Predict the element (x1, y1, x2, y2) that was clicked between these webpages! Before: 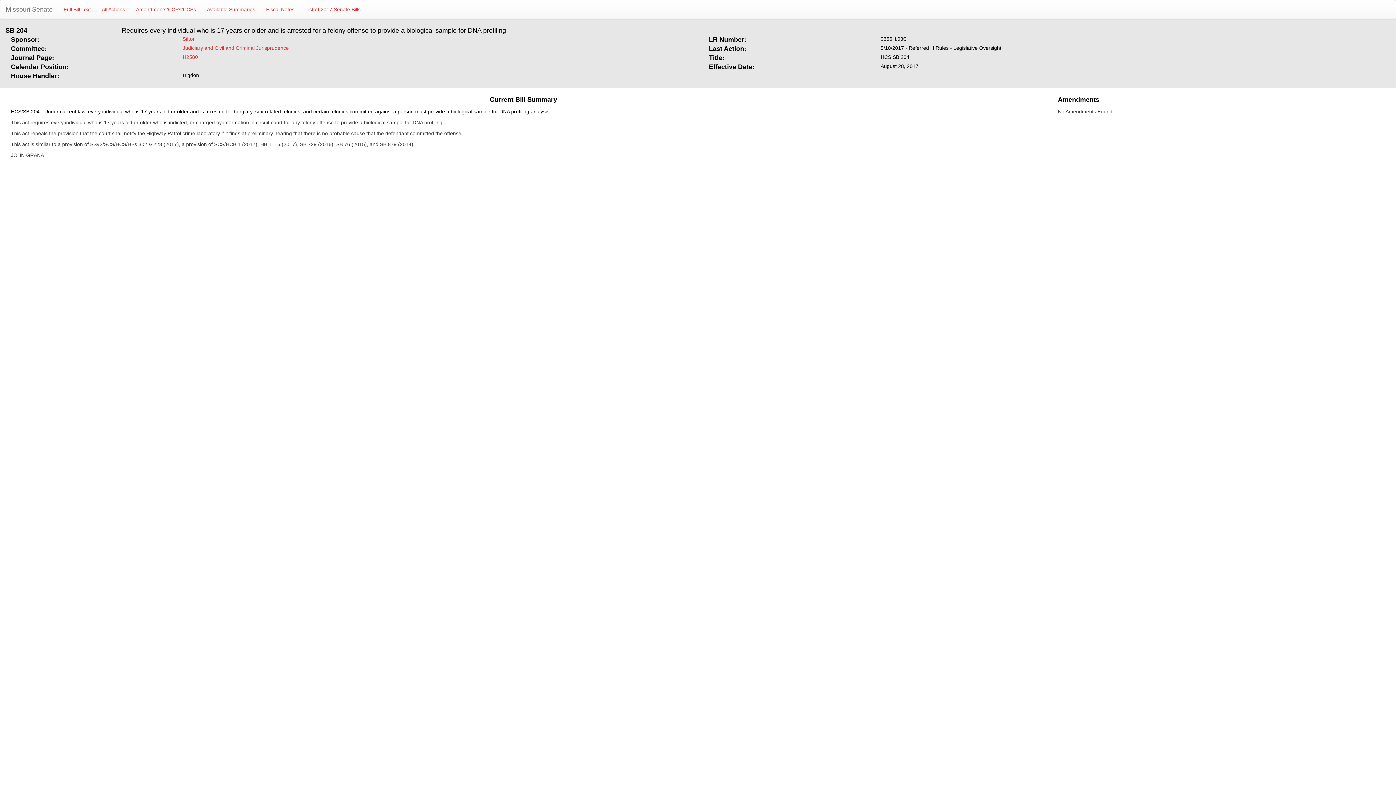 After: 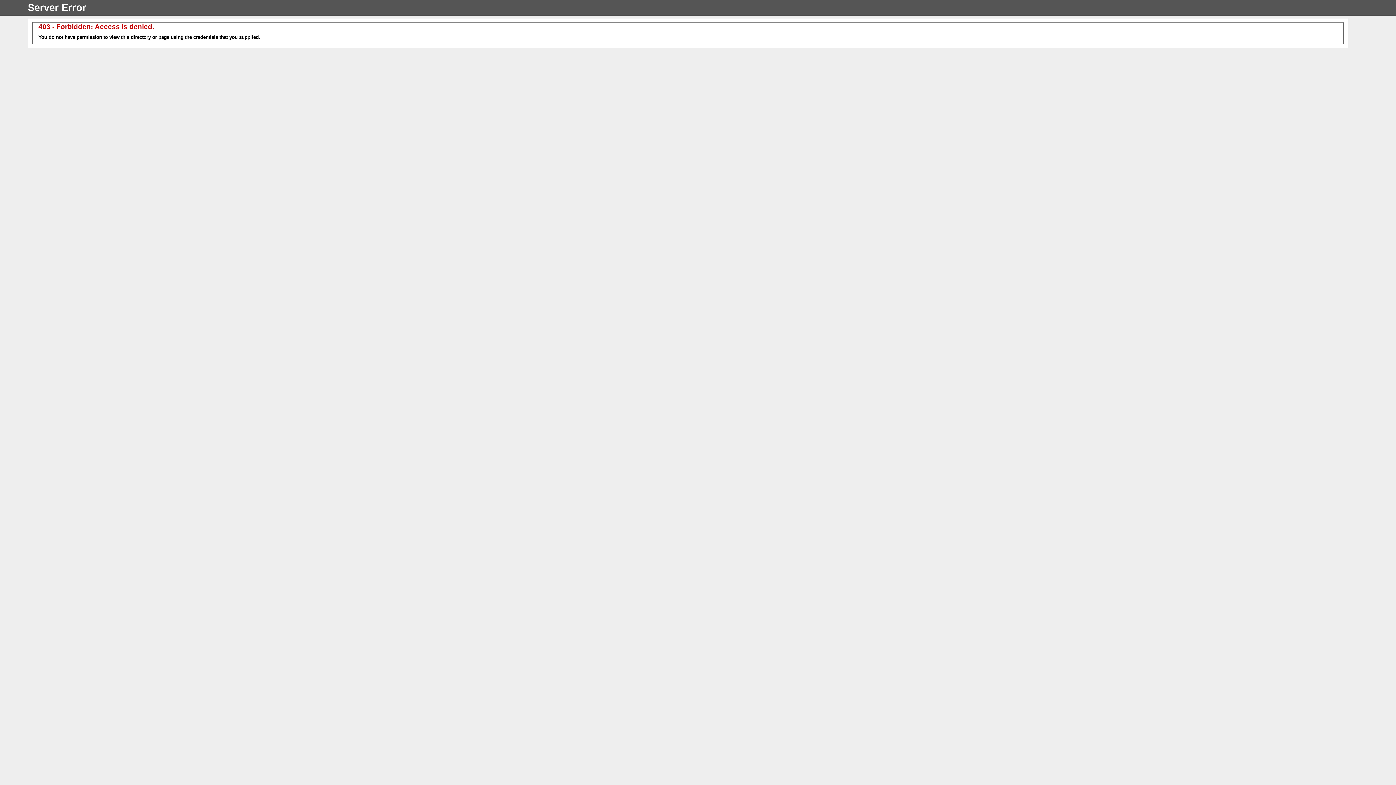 Action: bbox: (182, 54, 198, 60) label: H2580